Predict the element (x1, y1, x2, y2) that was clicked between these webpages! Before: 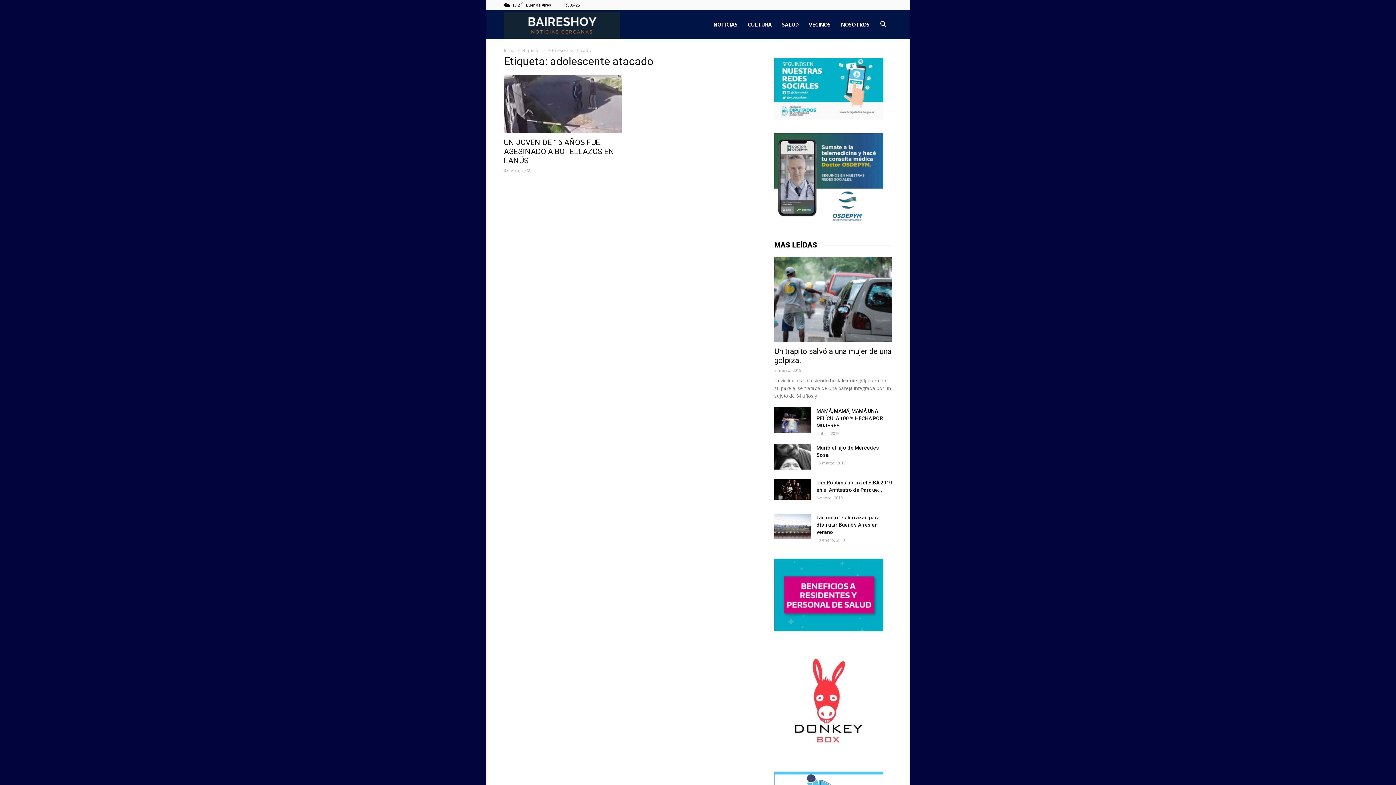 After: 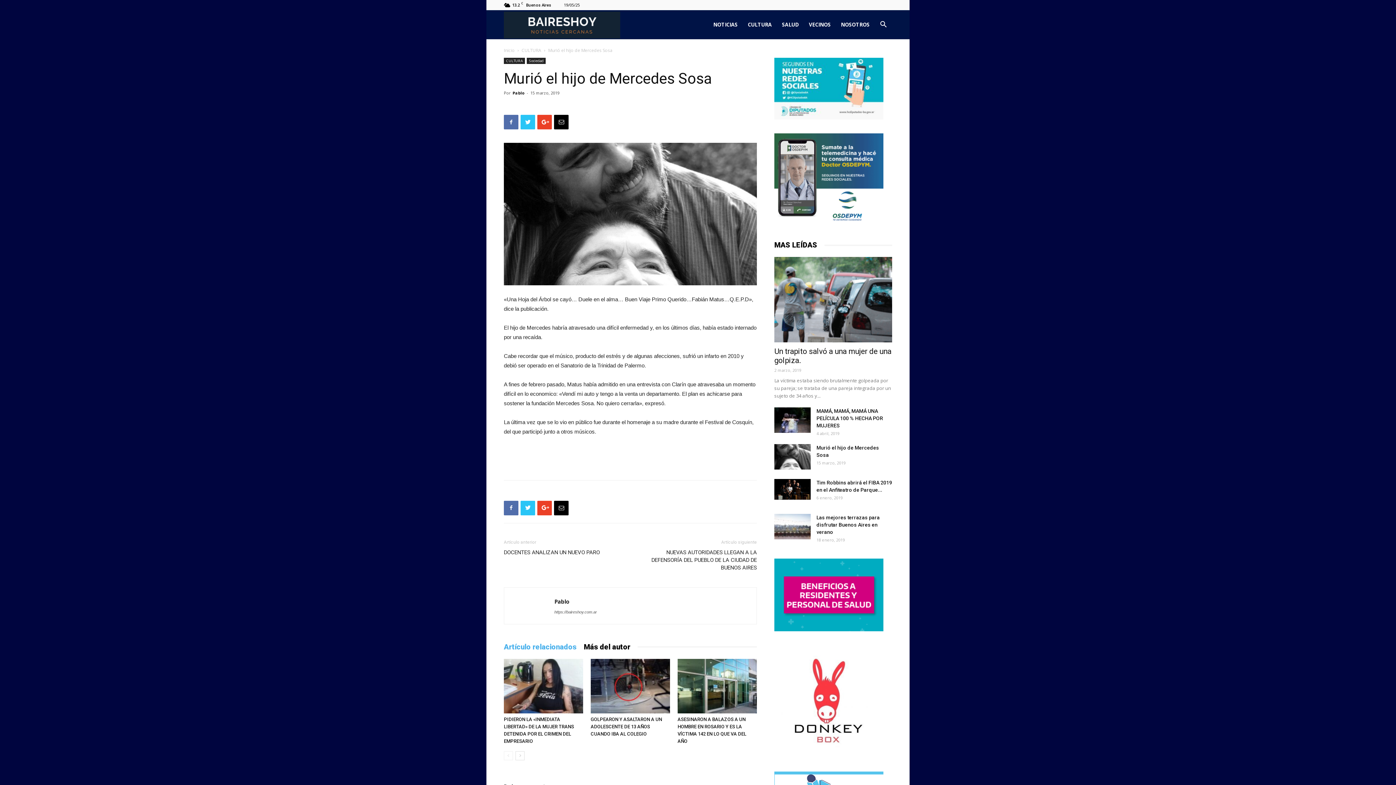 Action: bbox: (774, 444, 810, 469)